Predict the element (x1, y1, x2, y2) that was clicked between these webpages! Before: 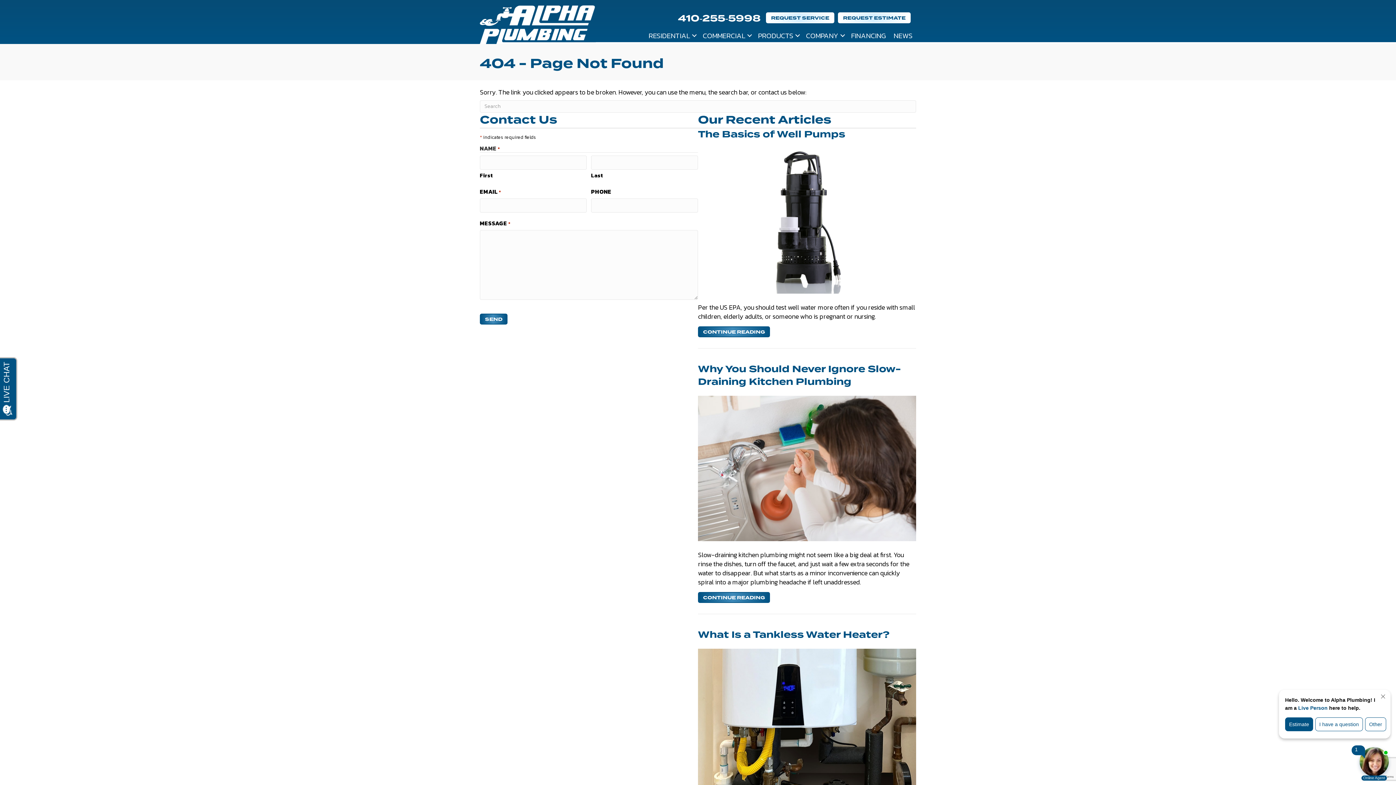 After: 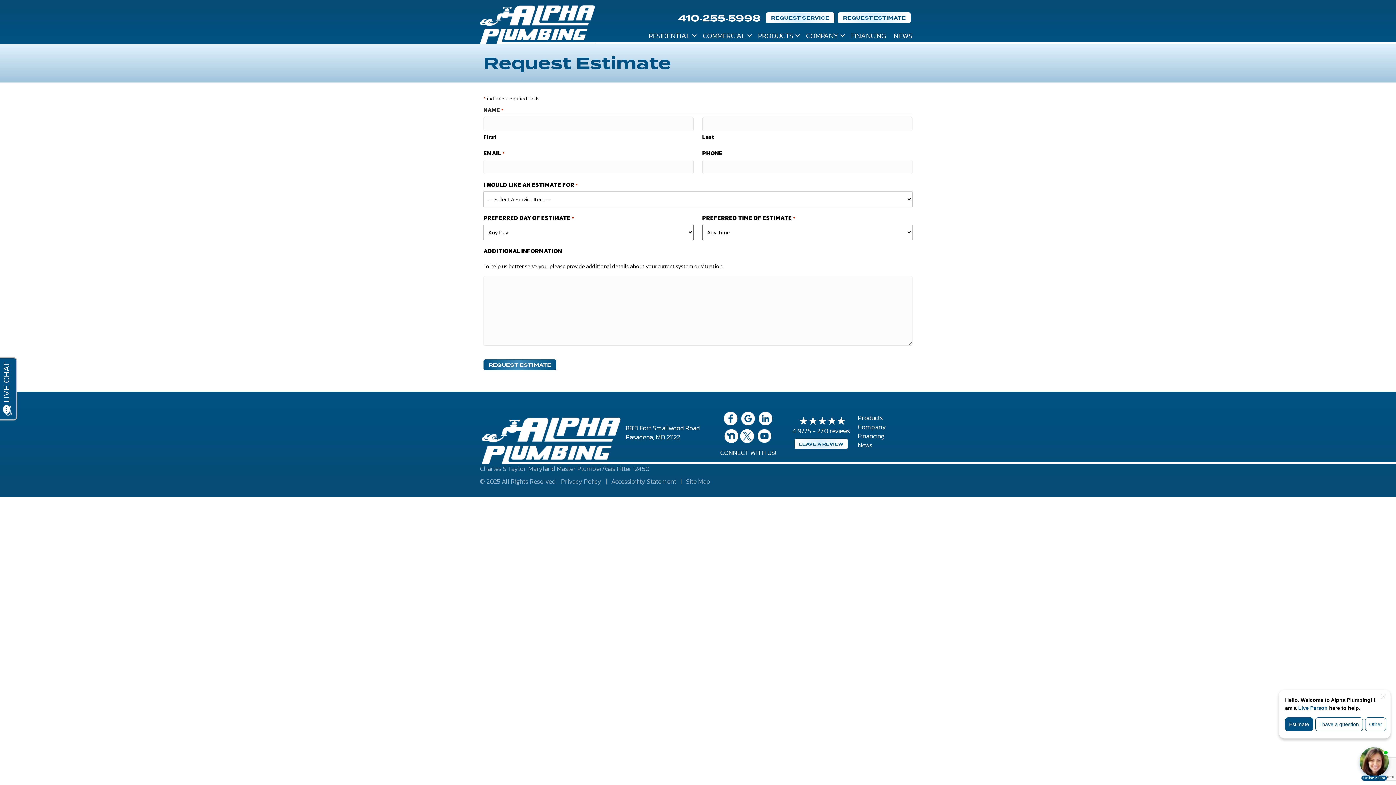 Action: bbox: (838, 12, 910, 23) label: REQUEST ESTIMATE